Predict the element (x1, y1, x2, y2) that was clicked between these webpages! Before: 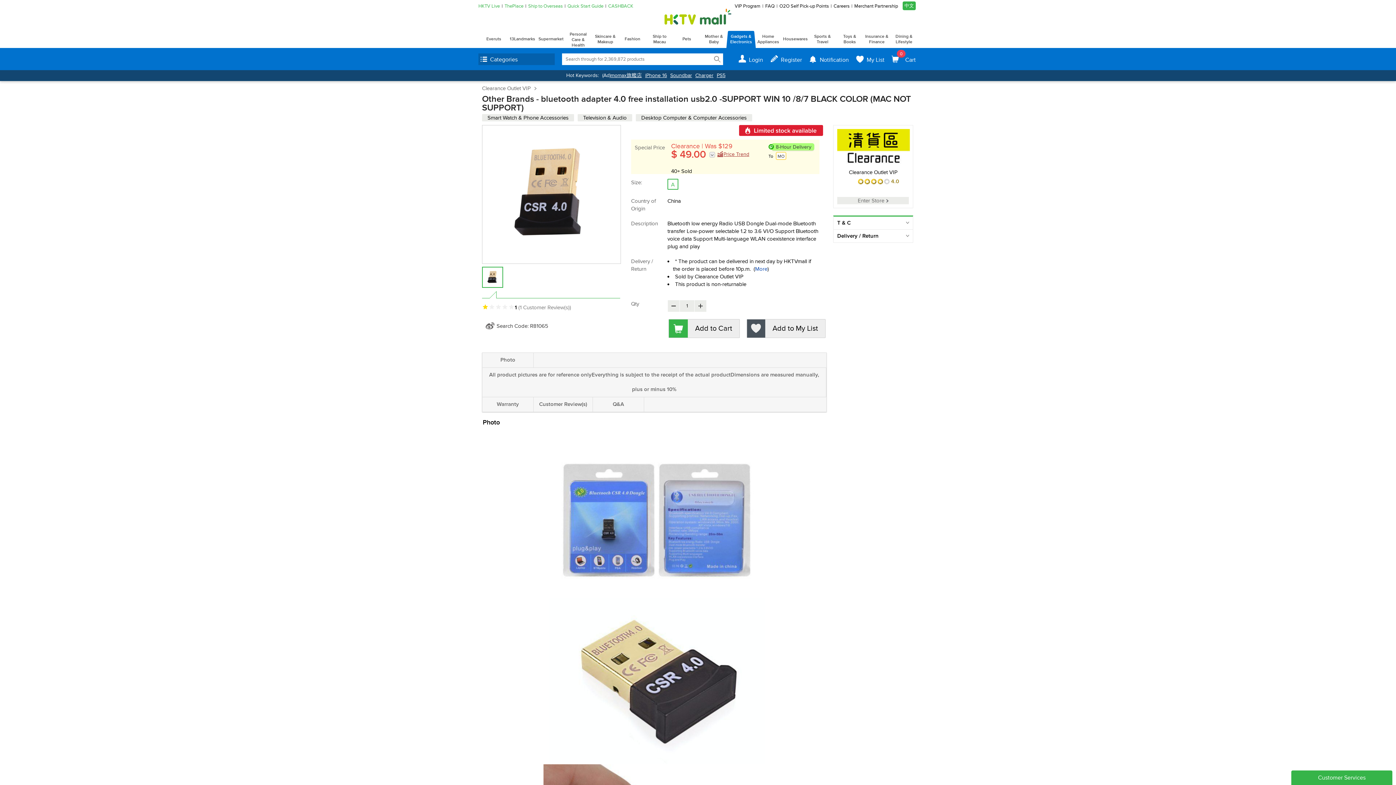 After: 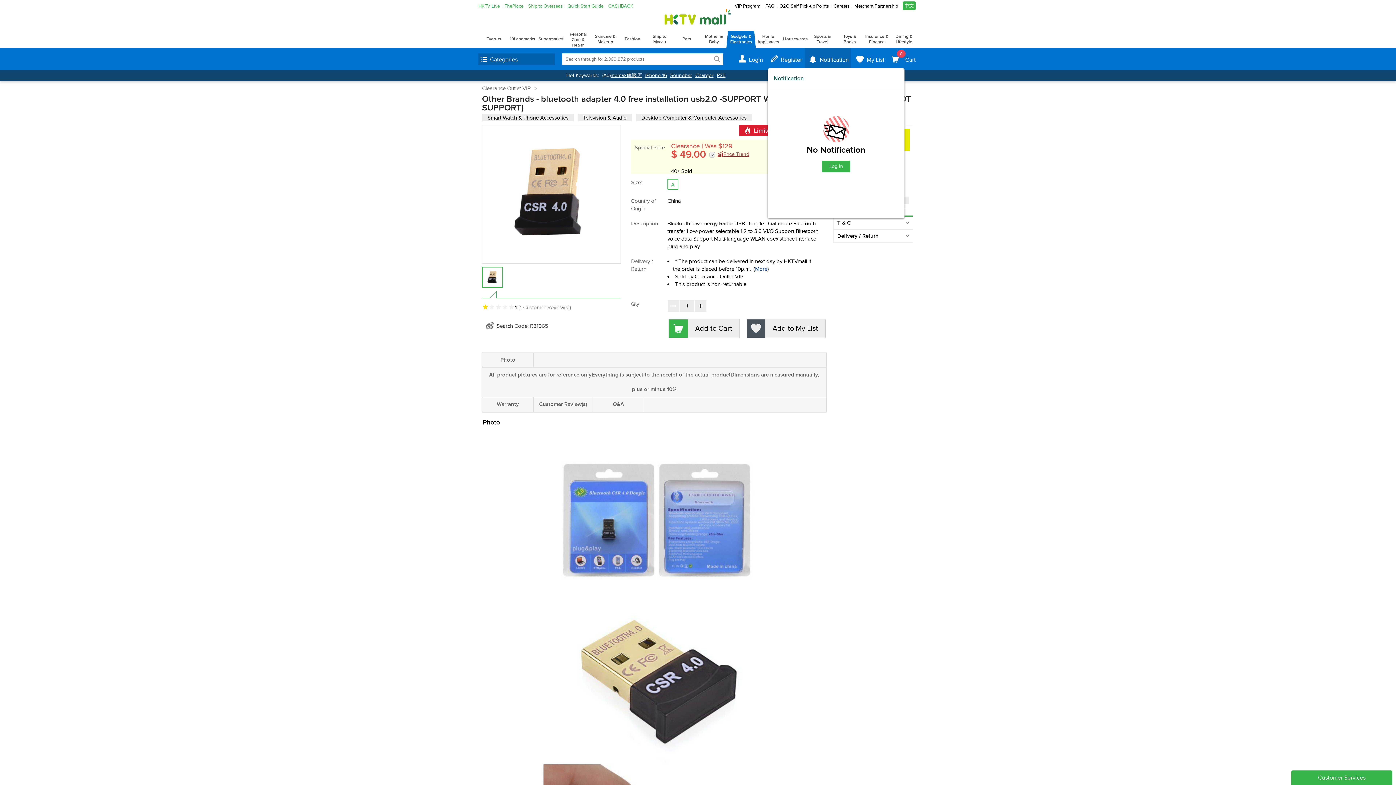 Action: label: Notification bbox: (805, 47, 850, 70)